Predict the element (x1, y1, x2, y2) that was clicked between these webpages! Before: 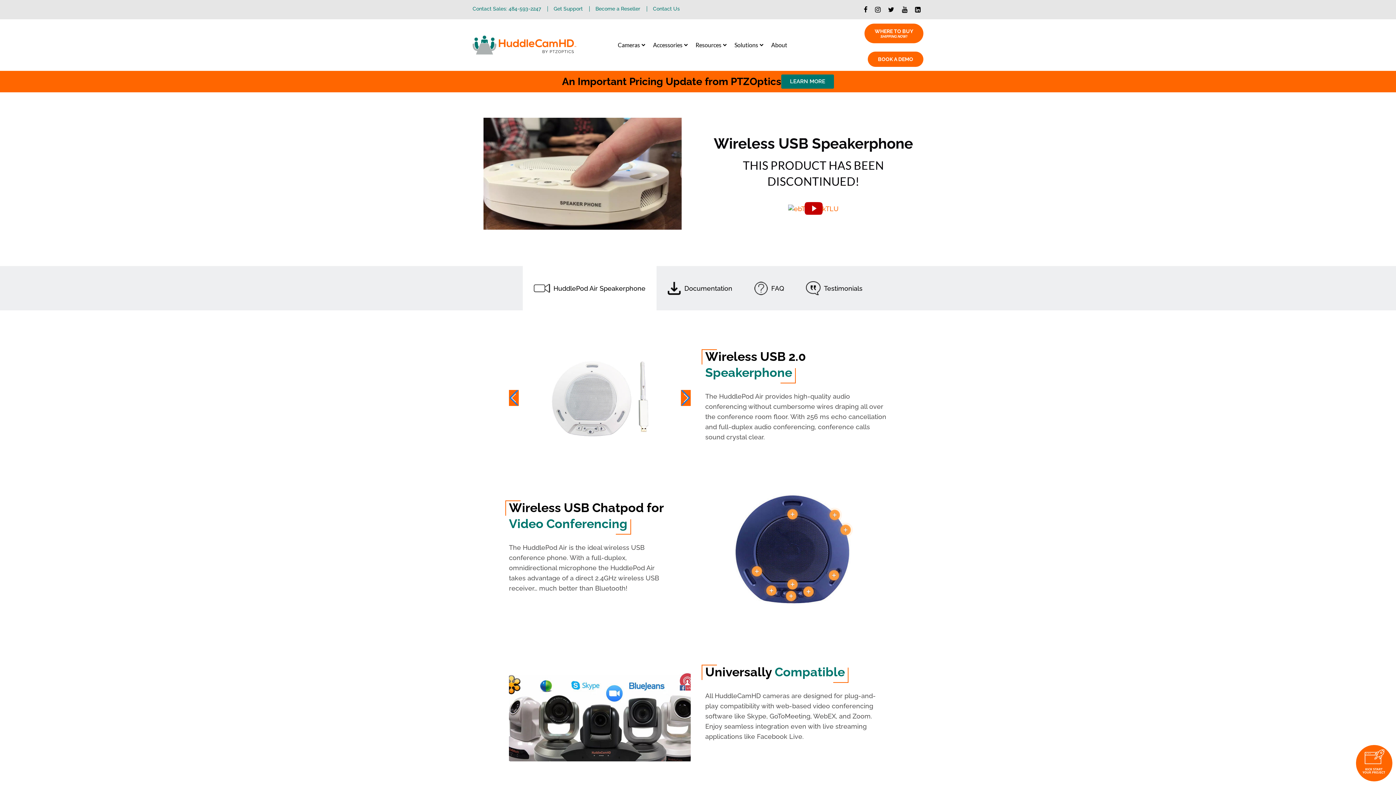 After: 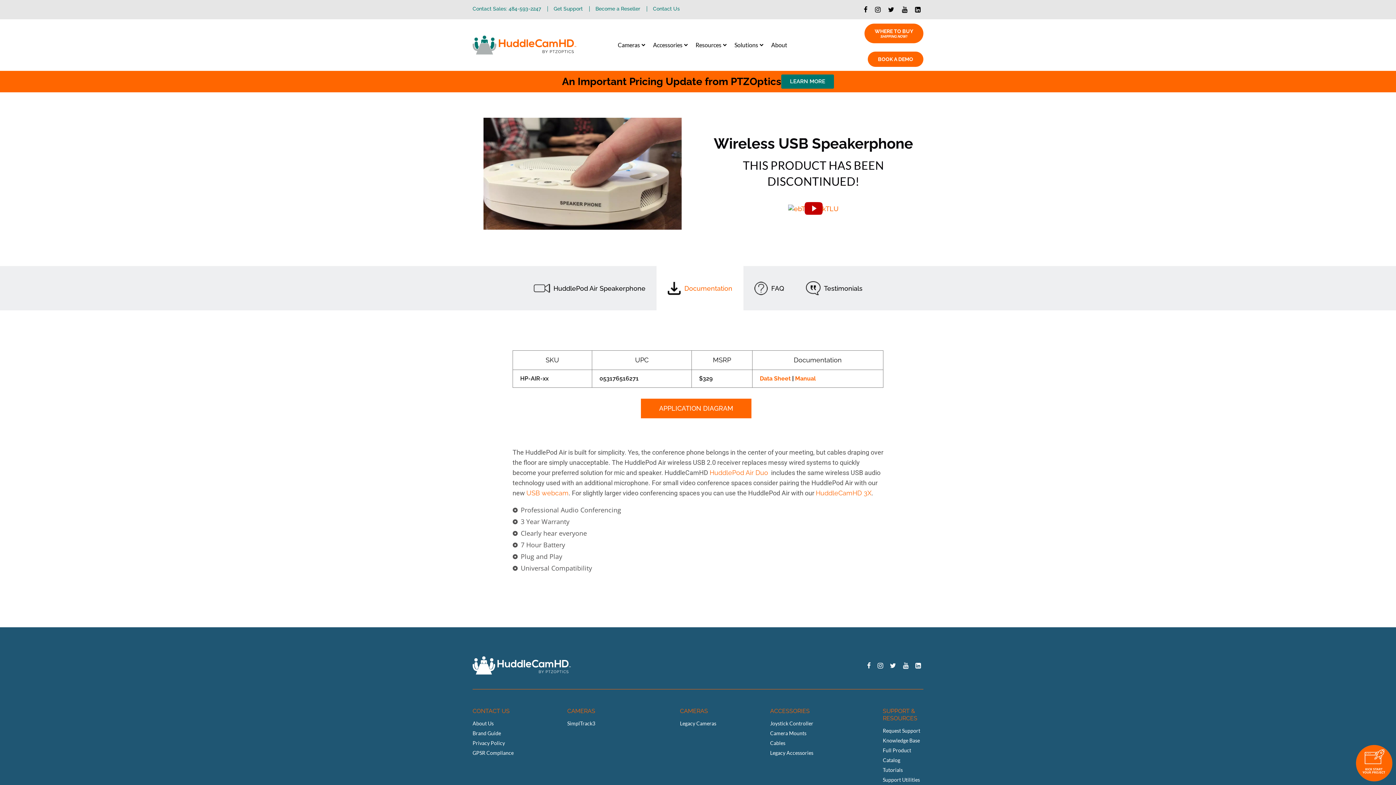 Action: label: Documentation bbox: (656, 266, 743, 310)